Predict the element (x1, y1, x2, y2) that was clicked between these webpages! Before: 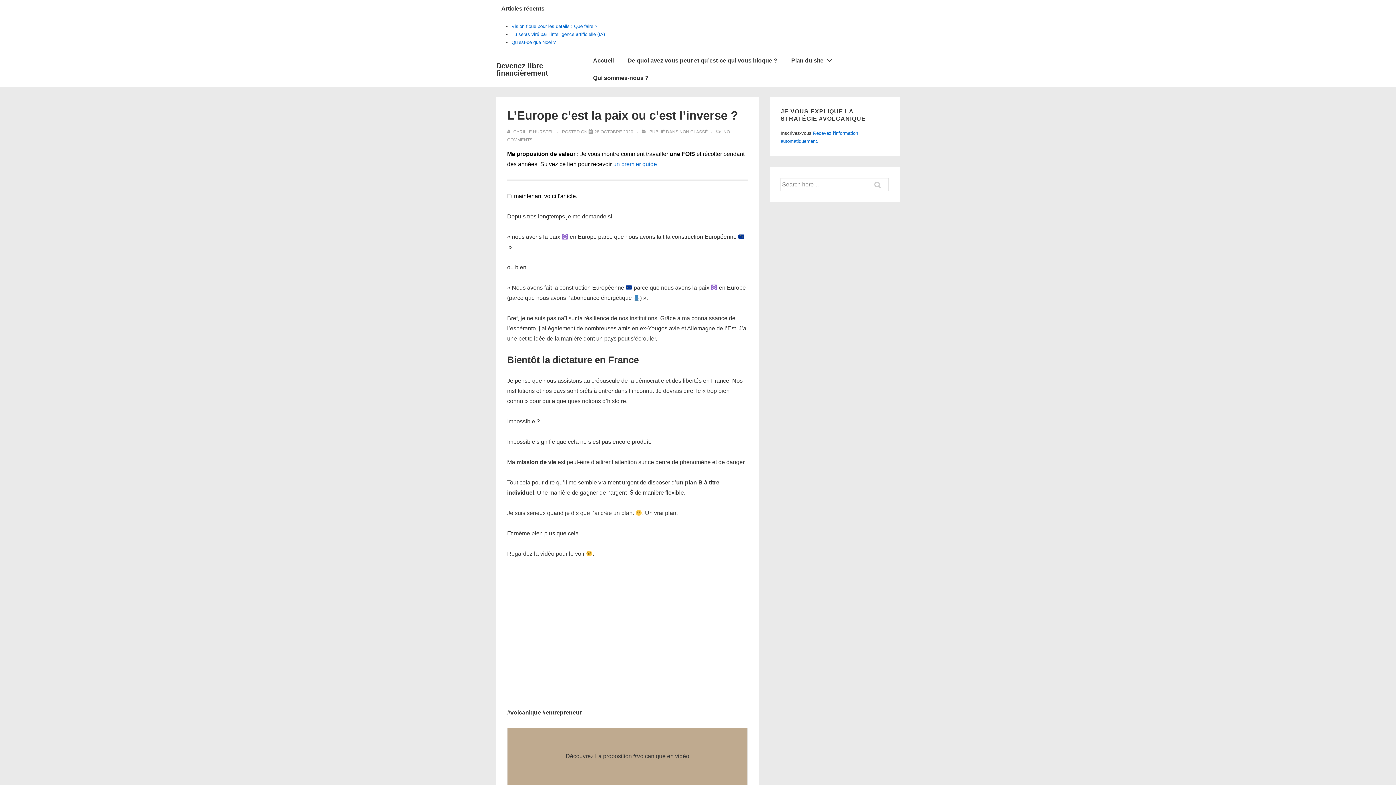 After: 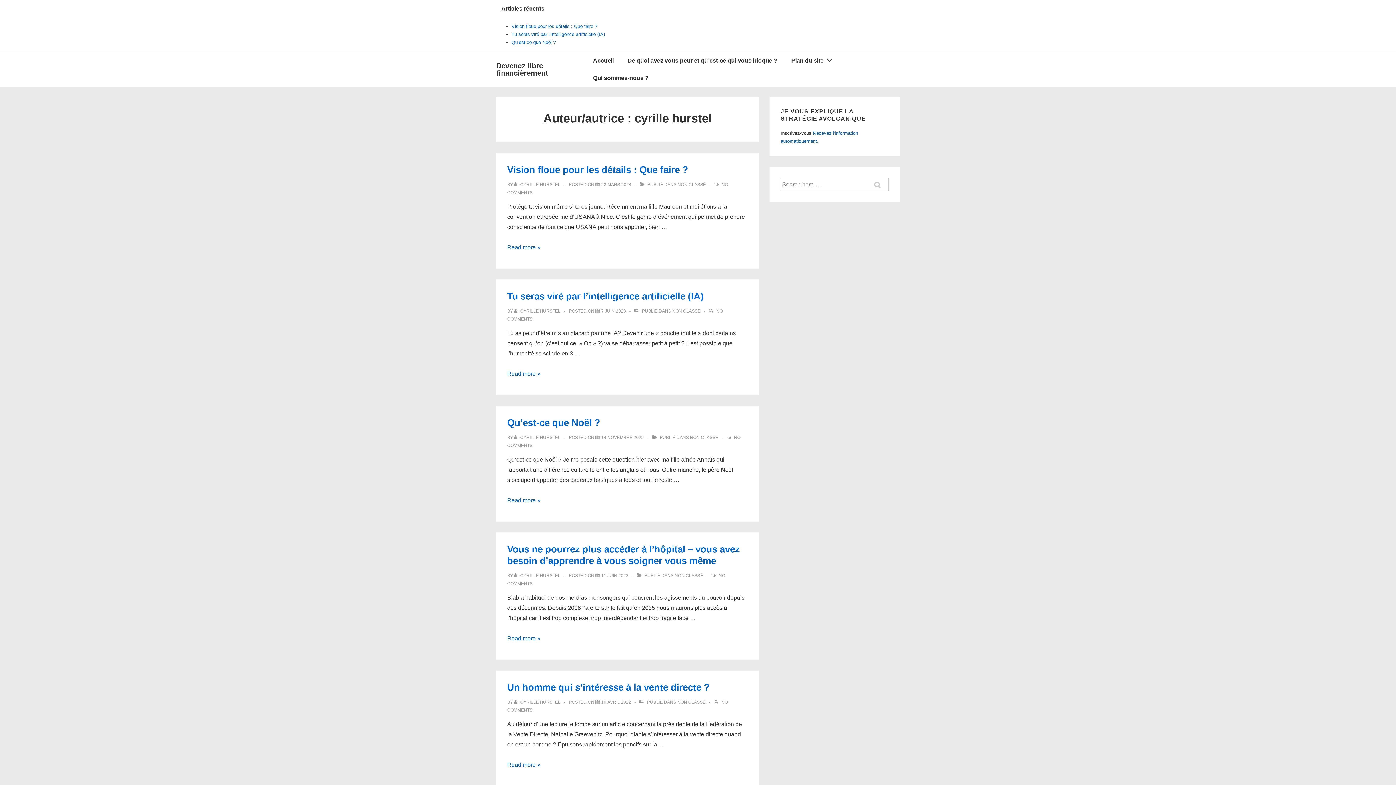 Action: bbox: (507, 129, 554, 134) label: Afficher tous les articles par cyrille hurstel